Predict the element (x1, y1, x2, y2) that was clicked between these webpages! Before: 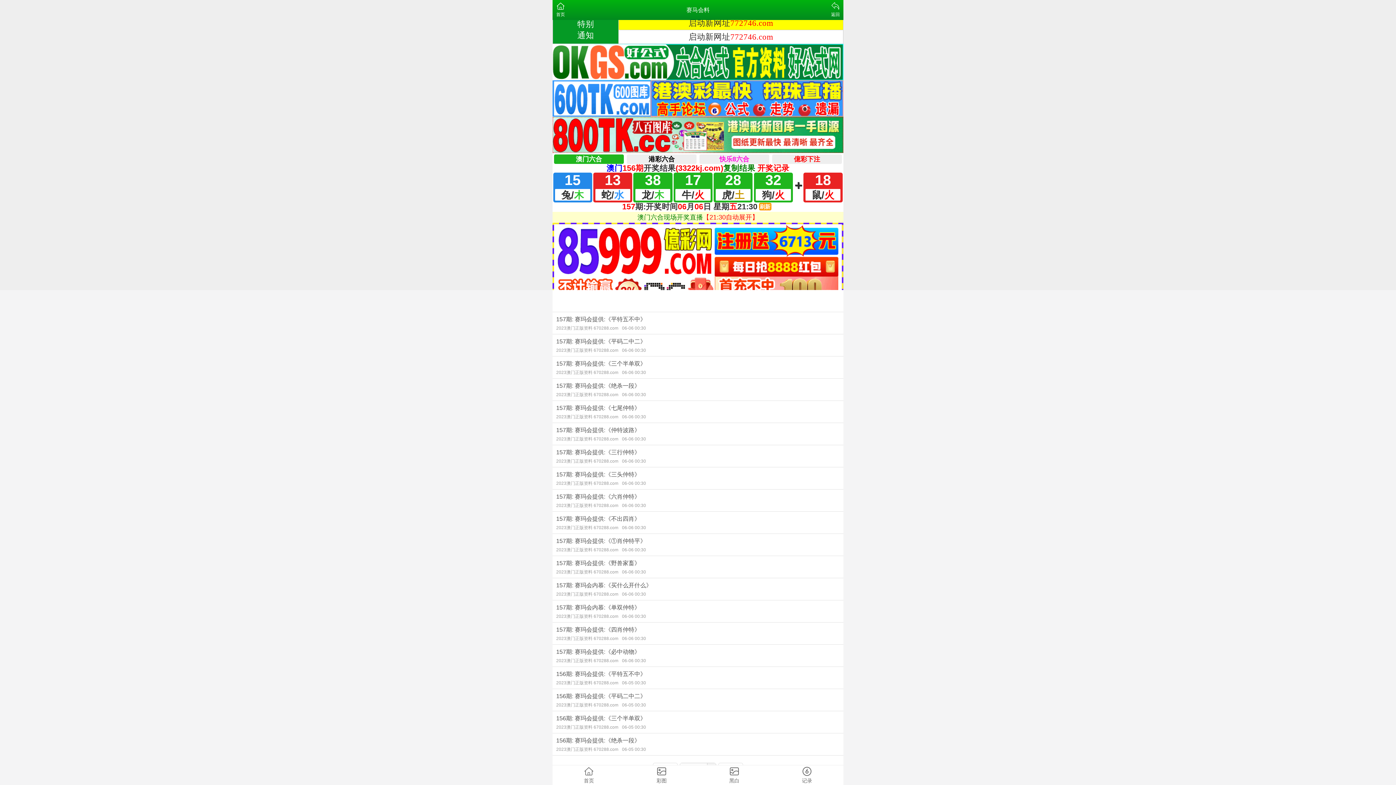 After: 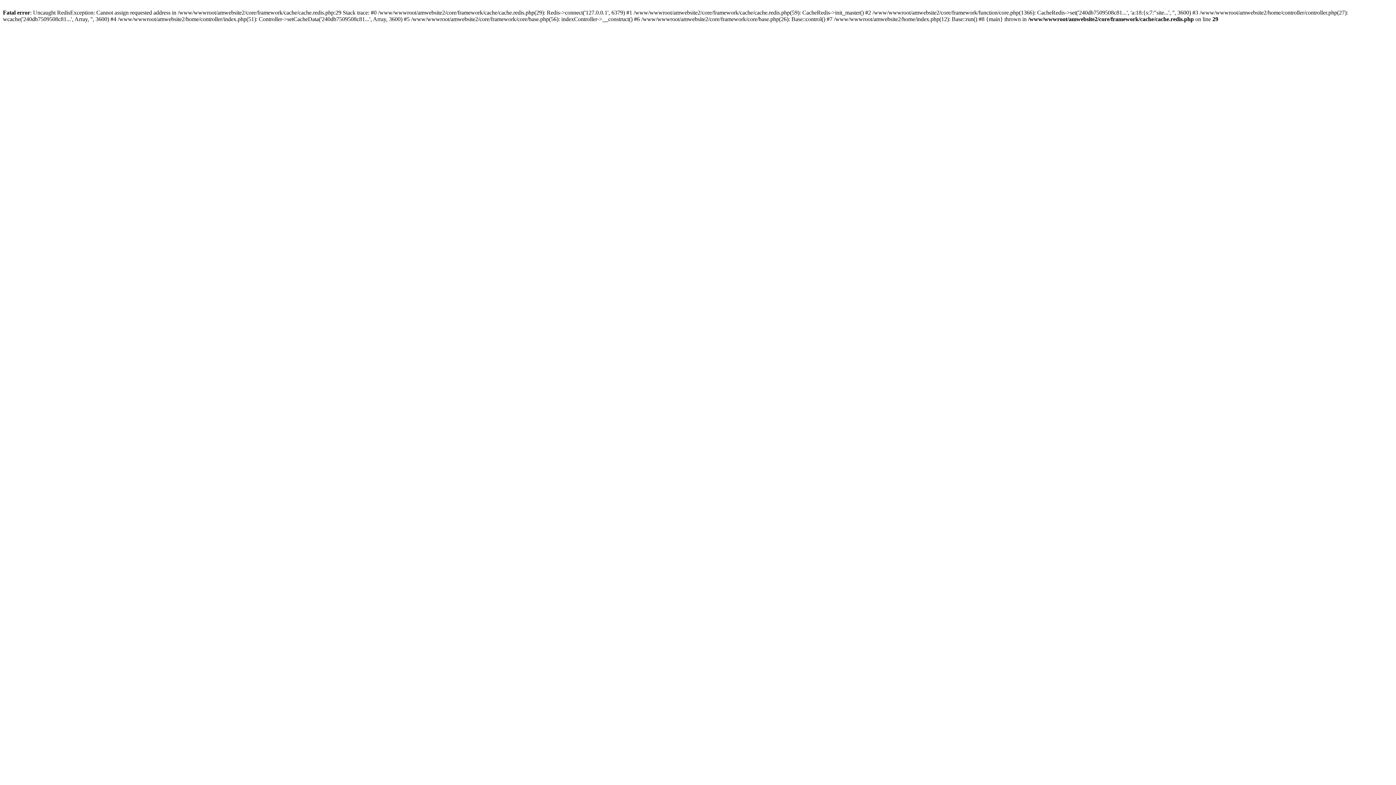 Action: bbox: (552, 600, 843, 622) label: 157期: 赛玛会内慕:《单双仲特》
2023澳门正版资料 670288.com06-06 00:30